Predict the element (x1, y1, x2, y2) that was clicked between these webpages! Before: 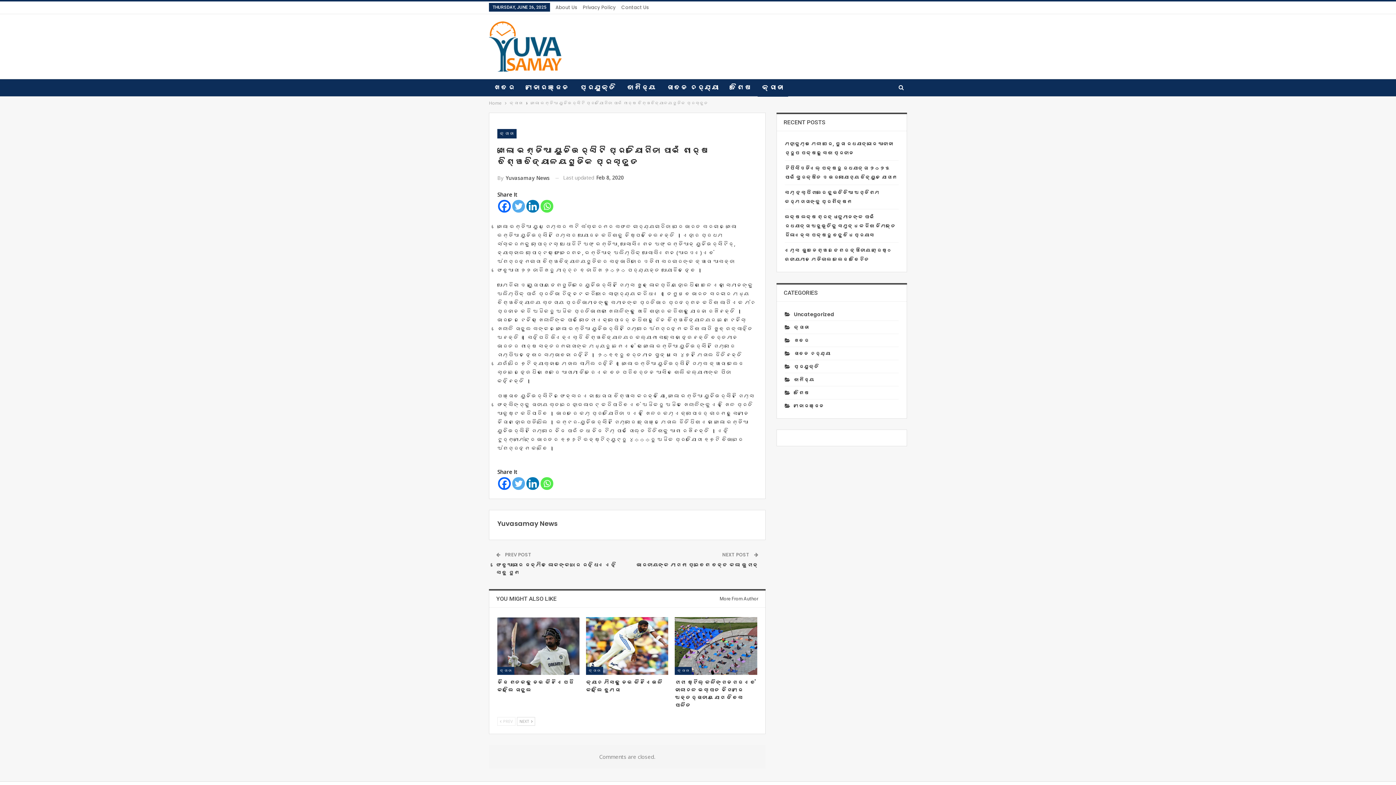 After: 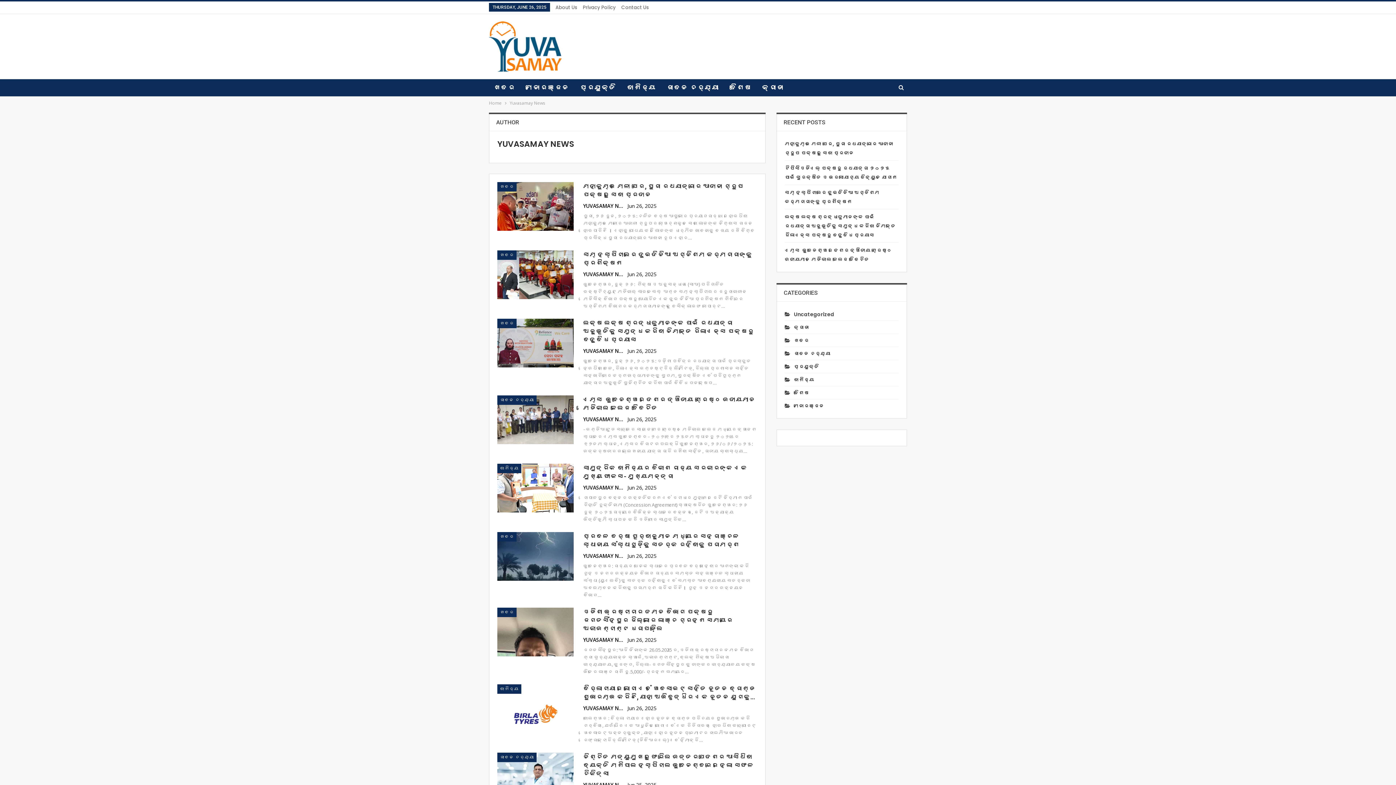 Action: label: Yuvasamay News bbox: (497, 519, 557, 528)